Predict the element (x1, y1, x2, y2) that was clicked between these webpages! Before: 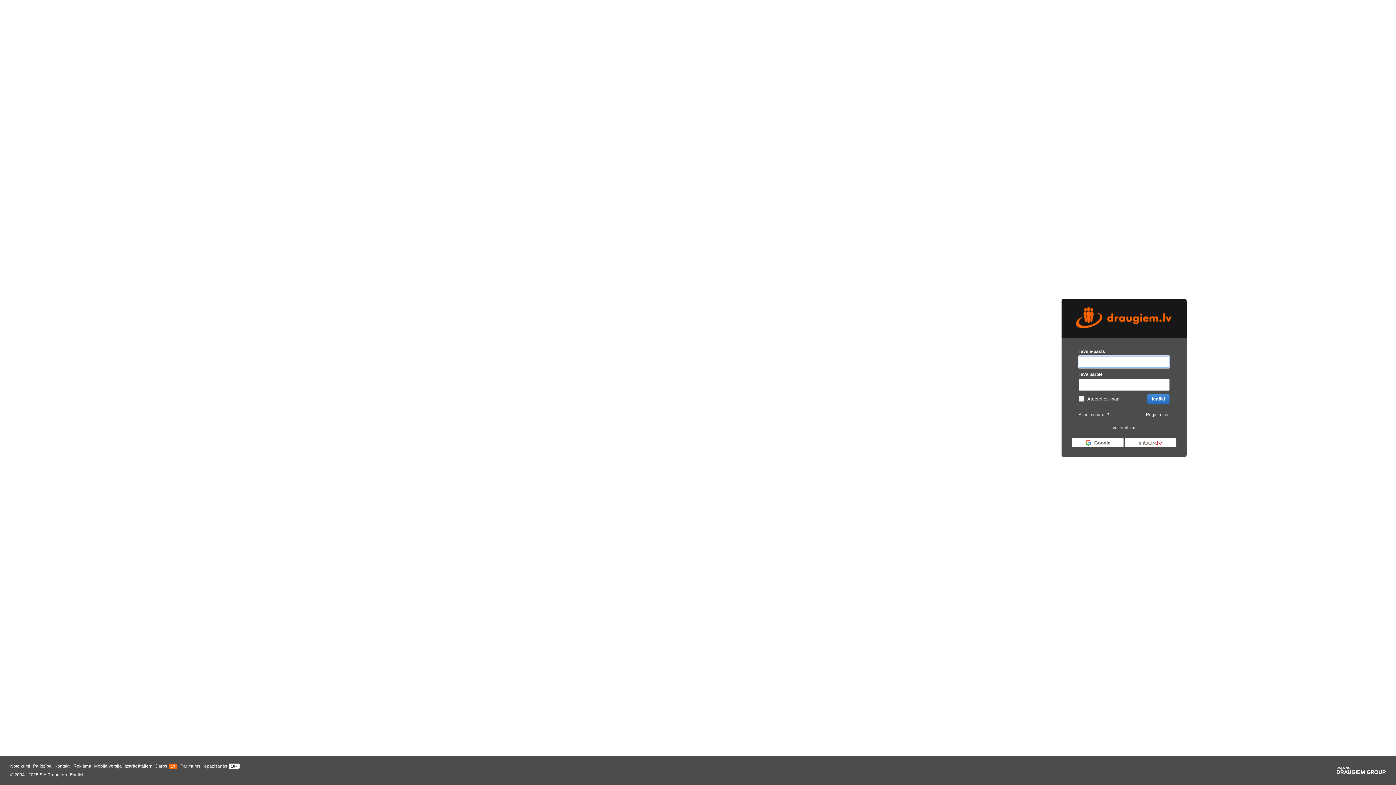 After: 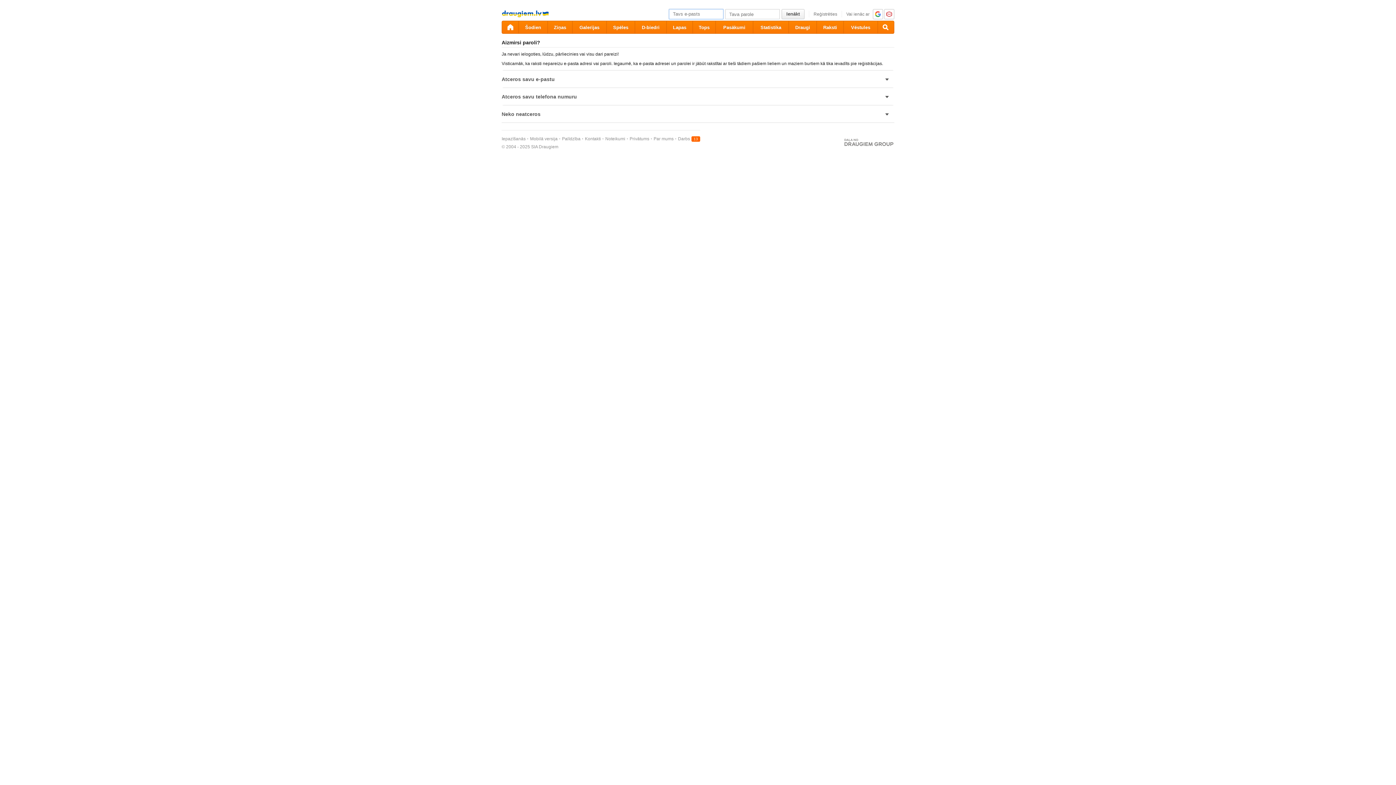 Action: bbox: (1078, 412, 1109, 417) label: Aizmirsi paroli?